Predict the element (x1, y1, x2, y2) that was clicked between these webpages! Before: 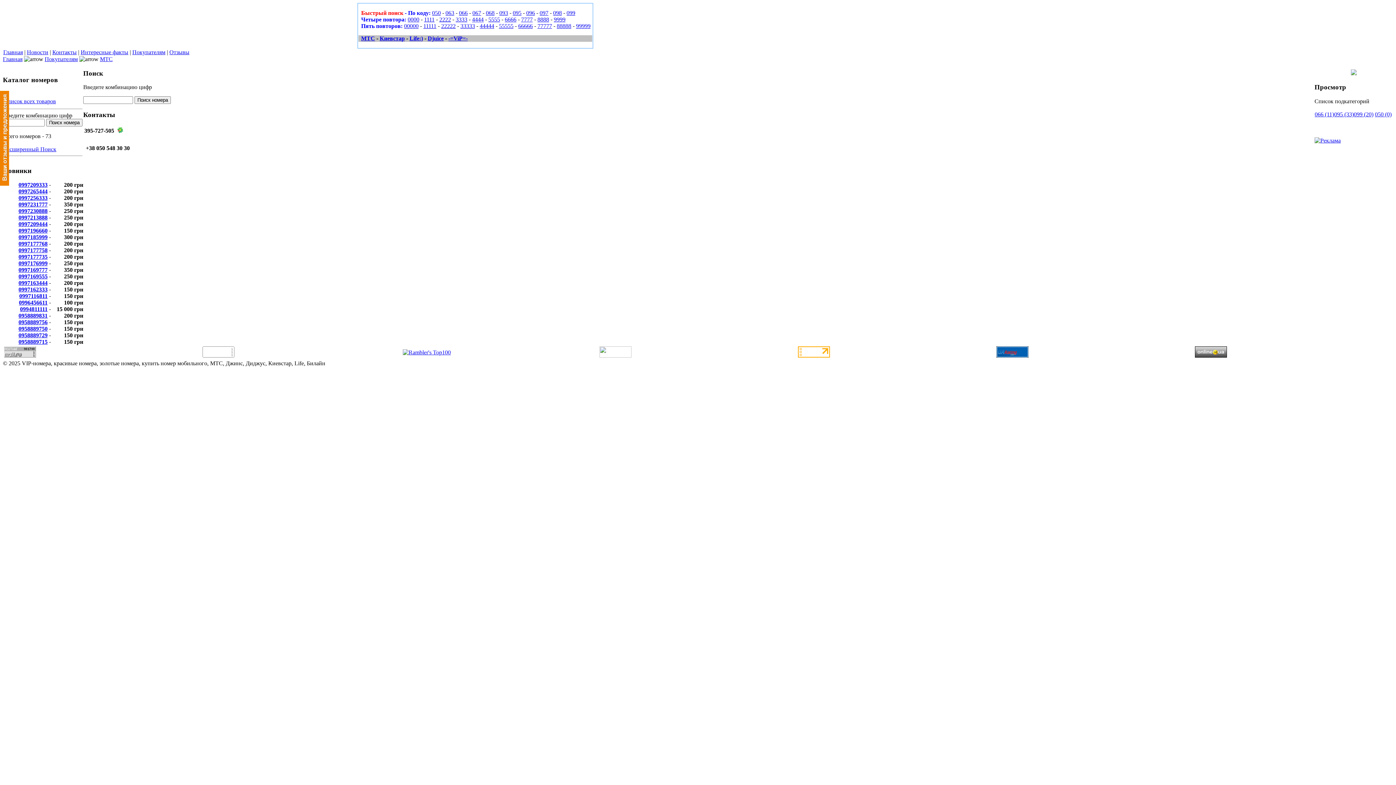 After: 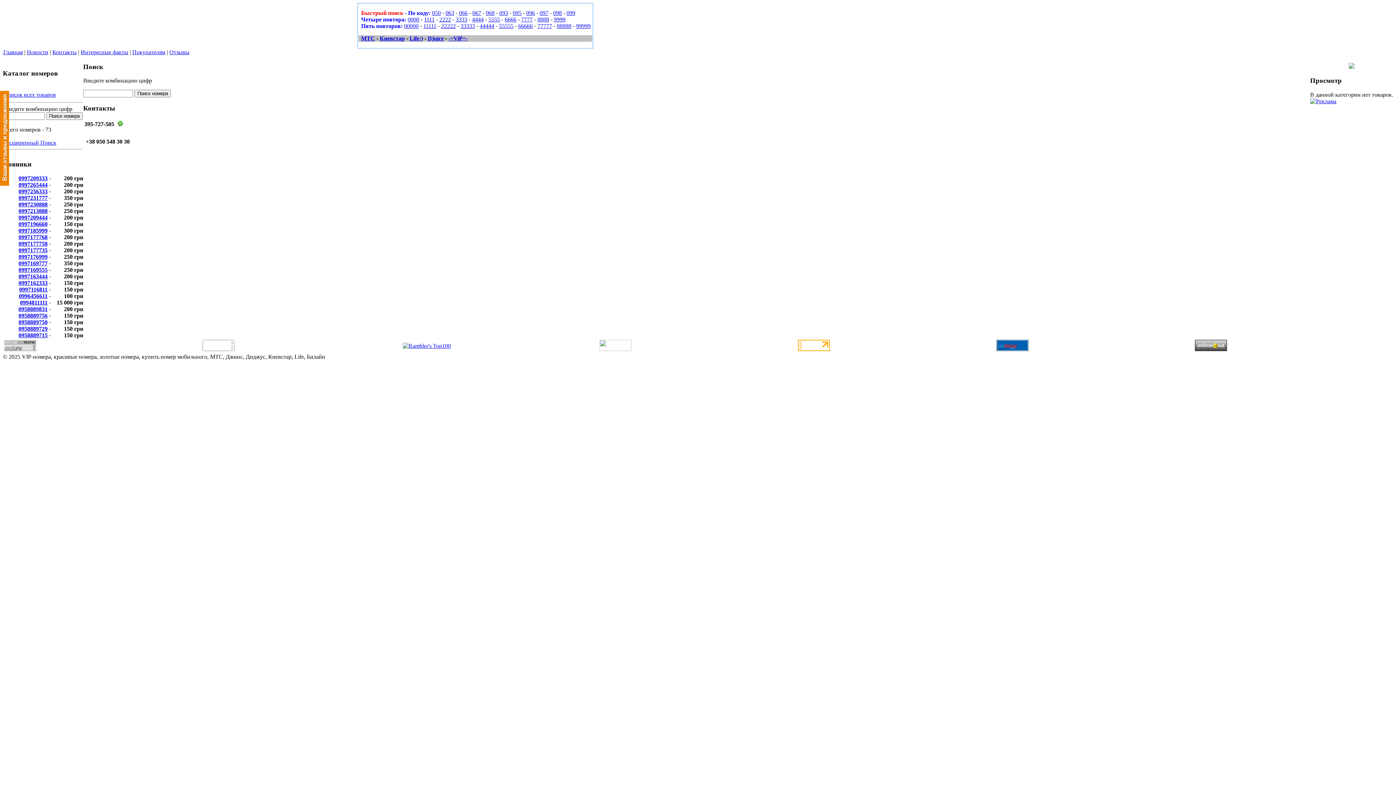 Action: bbox: (448, 35, 467, 41) label: -=ViP=-